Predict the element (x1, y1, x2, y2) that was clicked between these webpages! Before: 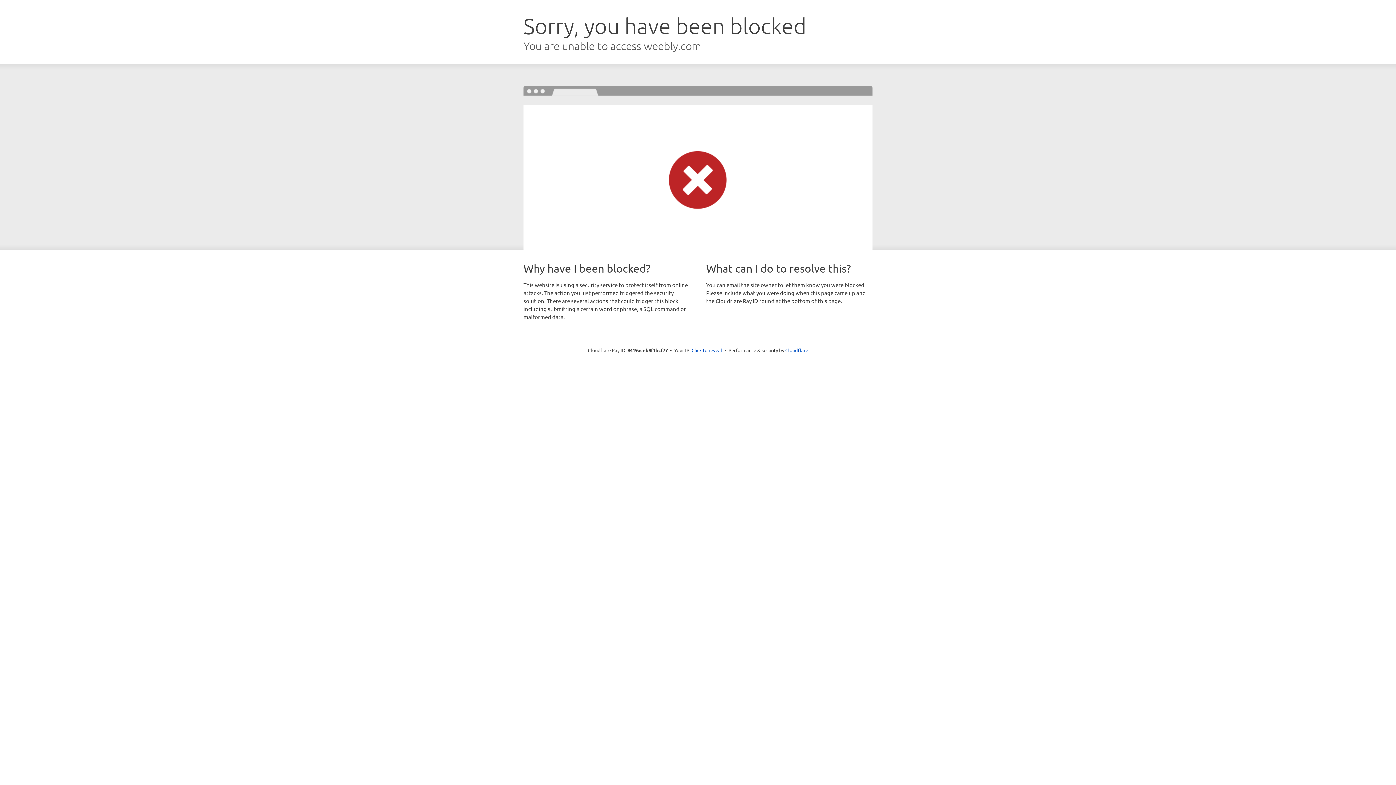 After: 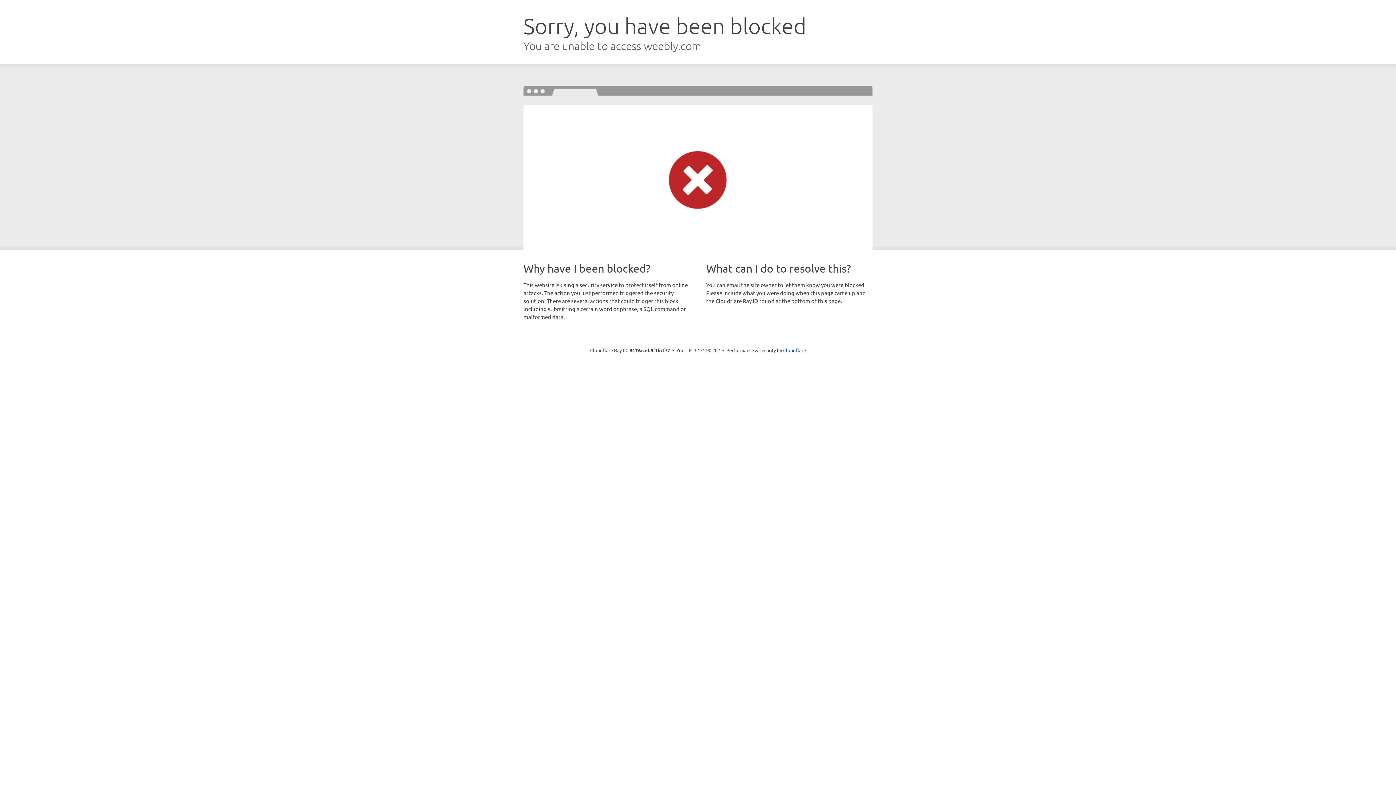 Action: bbox: (691, 346, 722, 353) label: Click to reveal